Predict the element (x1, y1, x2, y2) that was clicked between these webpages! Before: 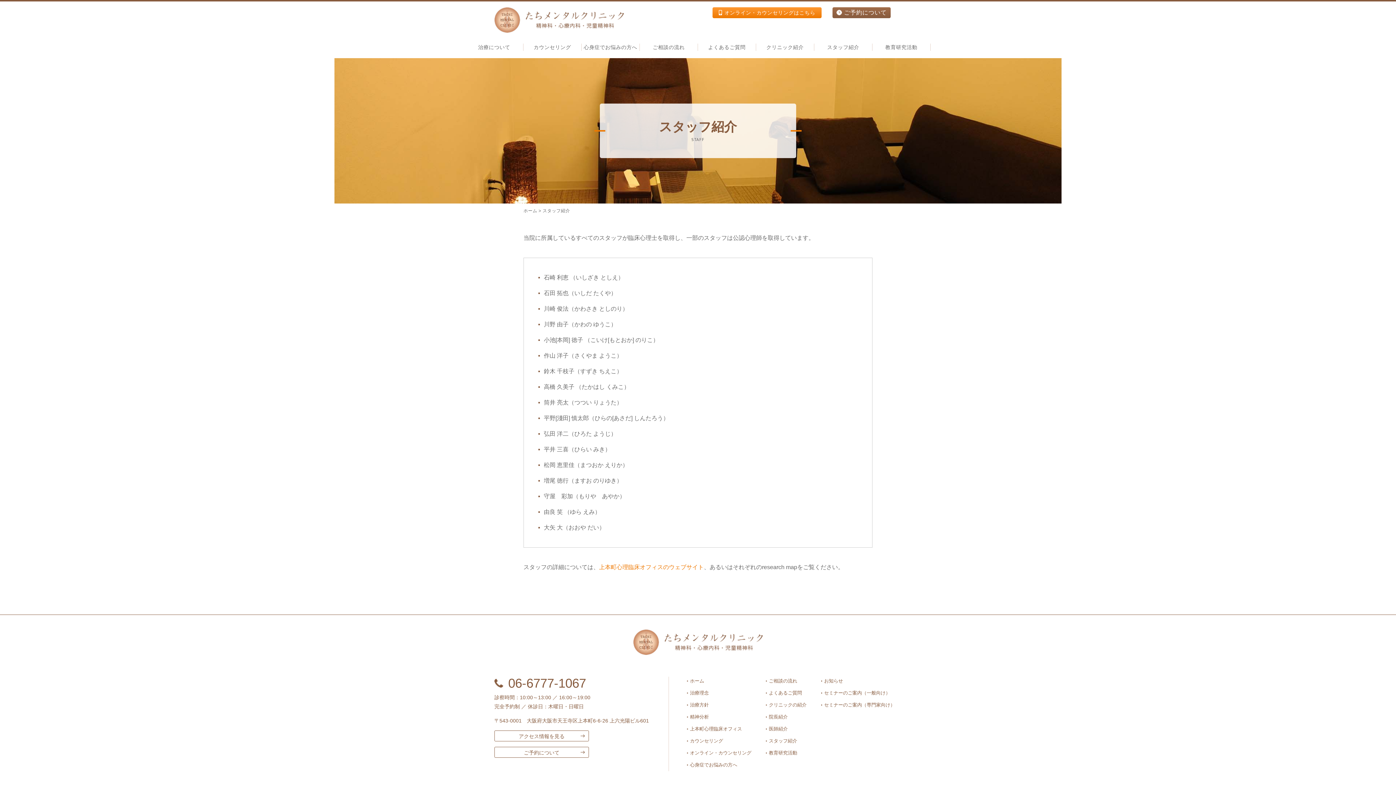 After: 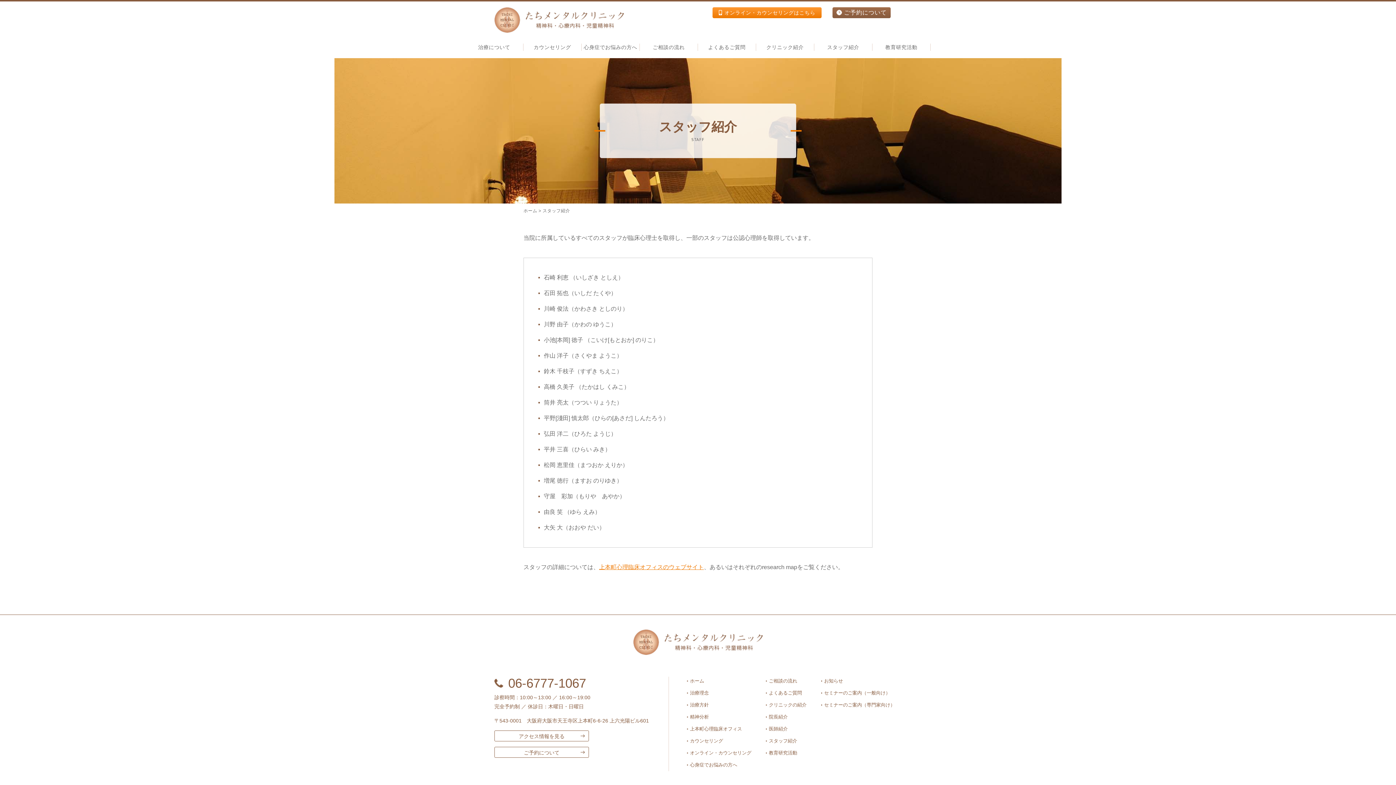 Action: bbox: (599, 564, 704, 570) label: 上本町心理臨床オフィスのウェブサイト